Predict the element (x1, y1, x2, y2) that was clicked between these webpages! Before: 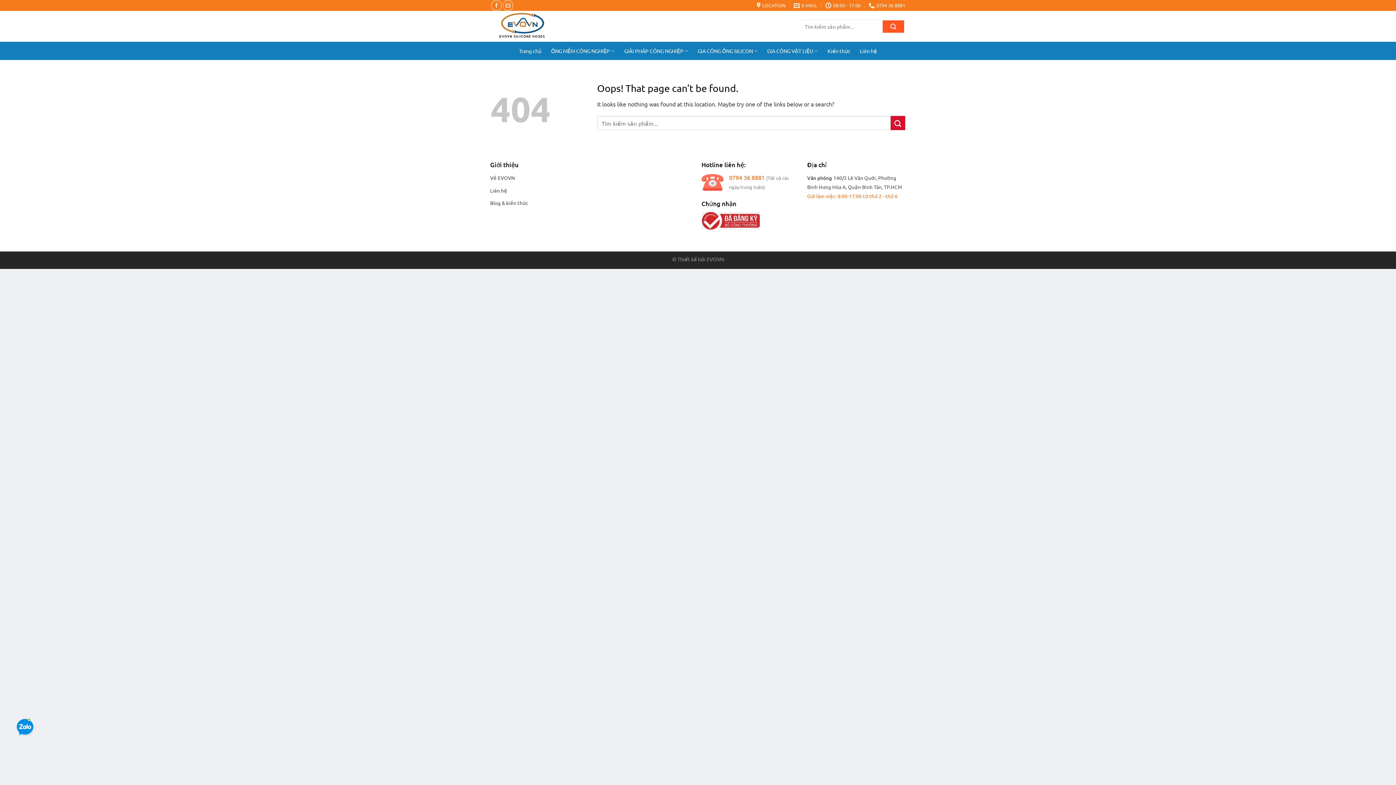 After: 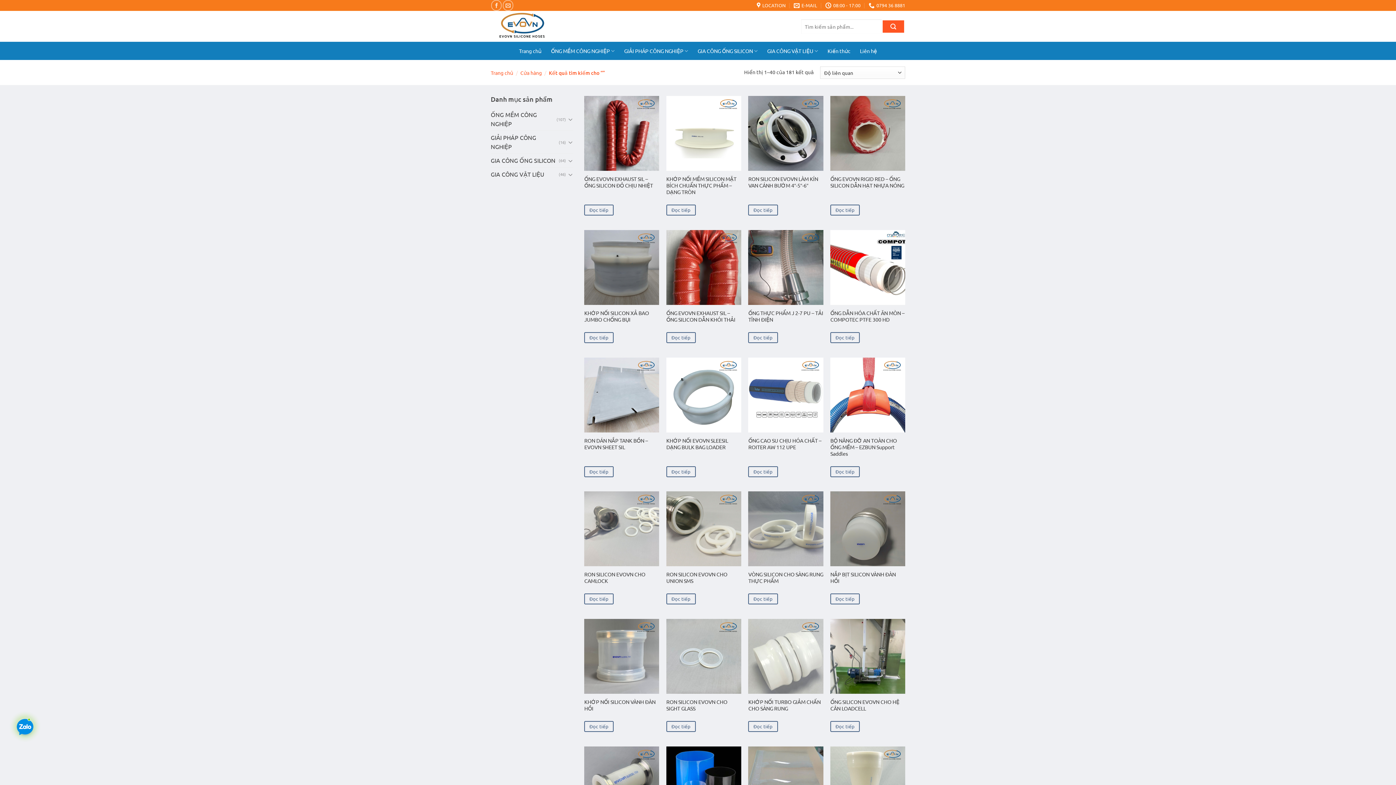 Action: bbox: (881, 19, 905, 33) label: Submit